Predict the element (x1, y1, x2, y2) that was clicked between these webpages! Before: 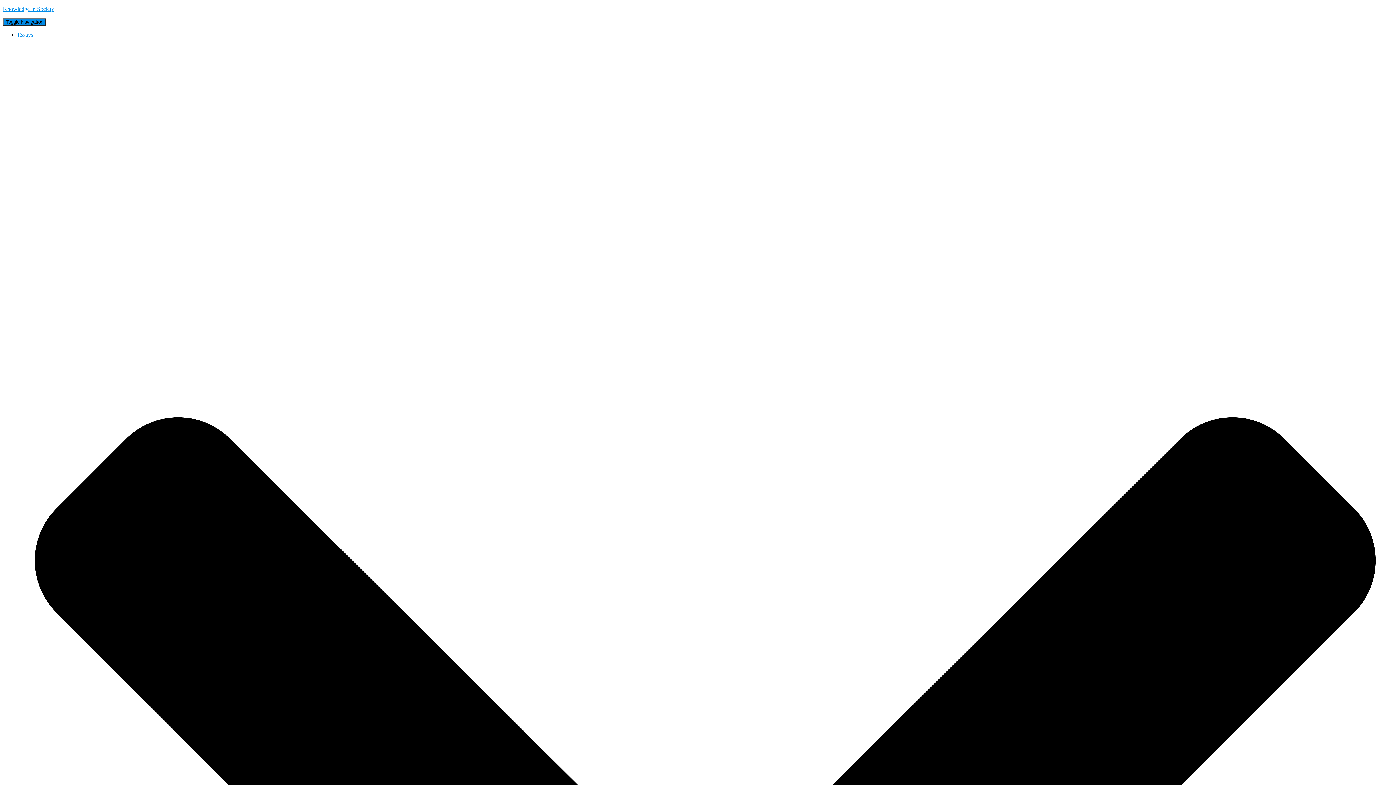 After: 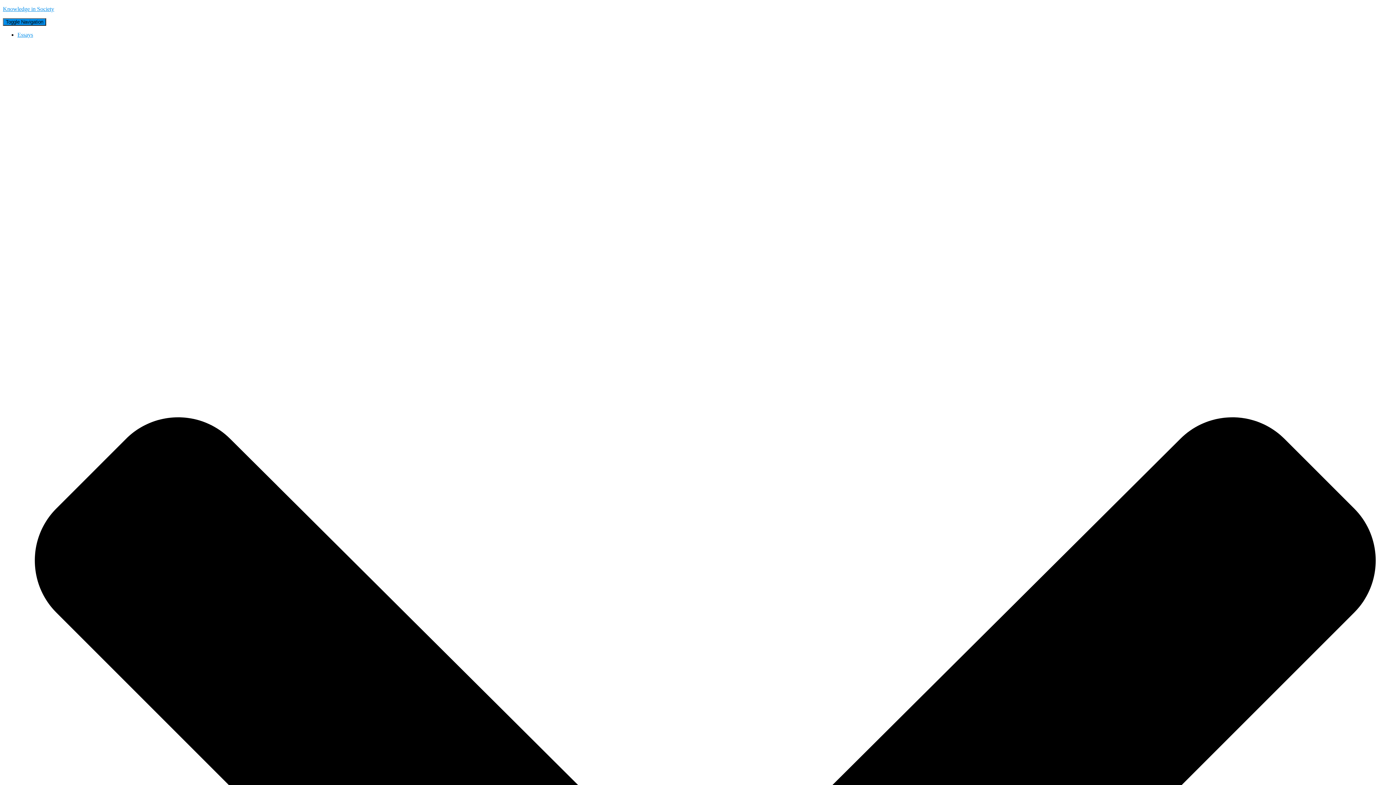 Action: label: Knowledge in Society bbox: (2, 5, 1393, 12)